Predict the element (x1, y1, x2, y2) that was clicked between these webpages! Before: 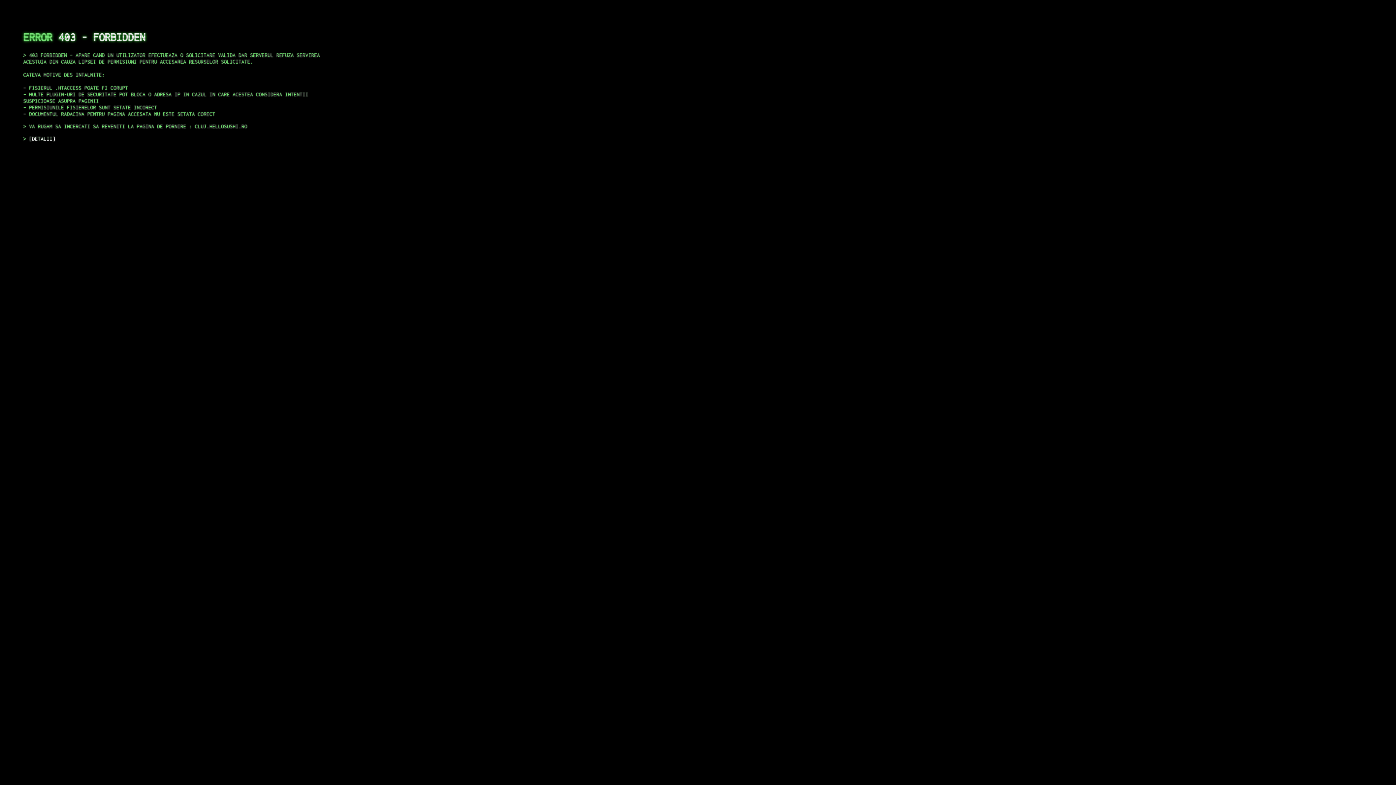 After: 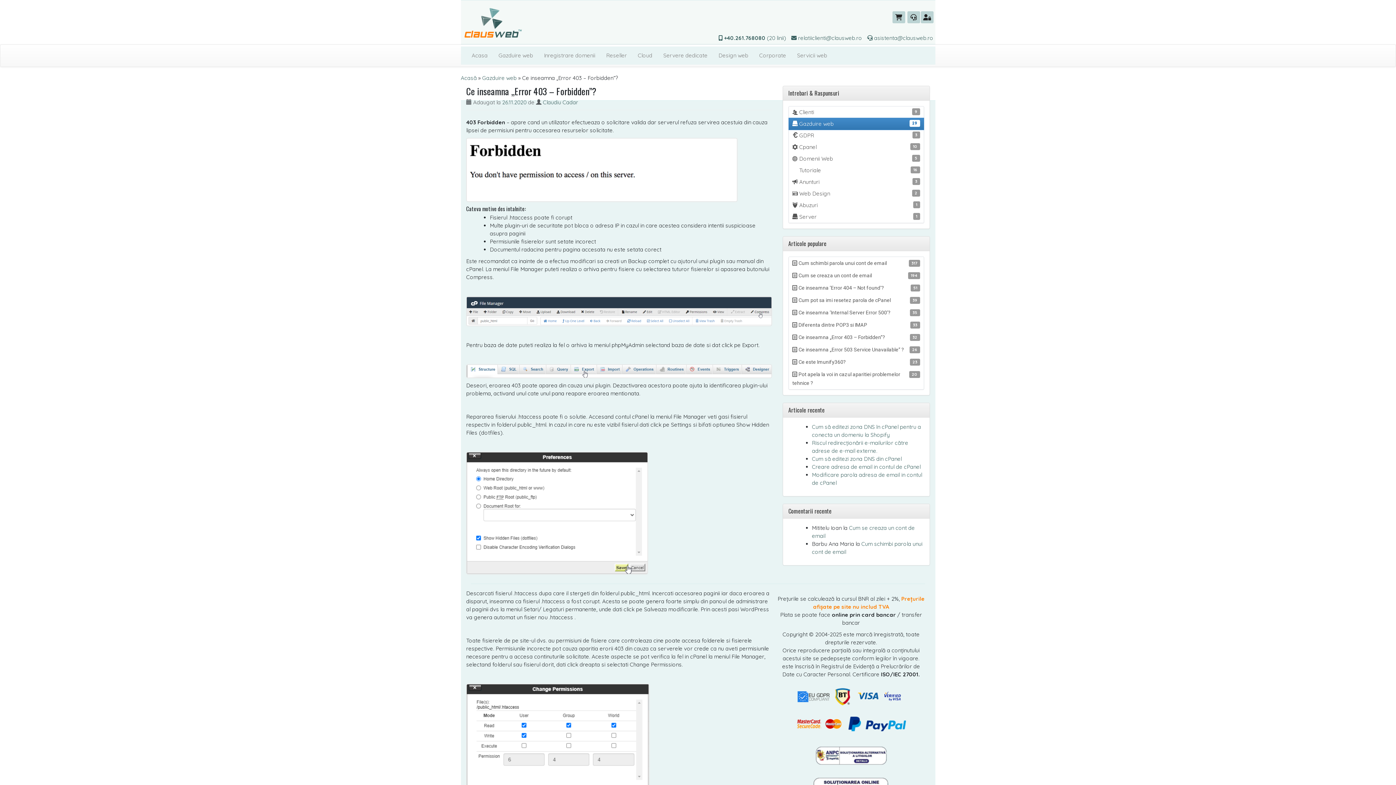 Action: label: DETALII bbox: (29, 135, 55, 141)